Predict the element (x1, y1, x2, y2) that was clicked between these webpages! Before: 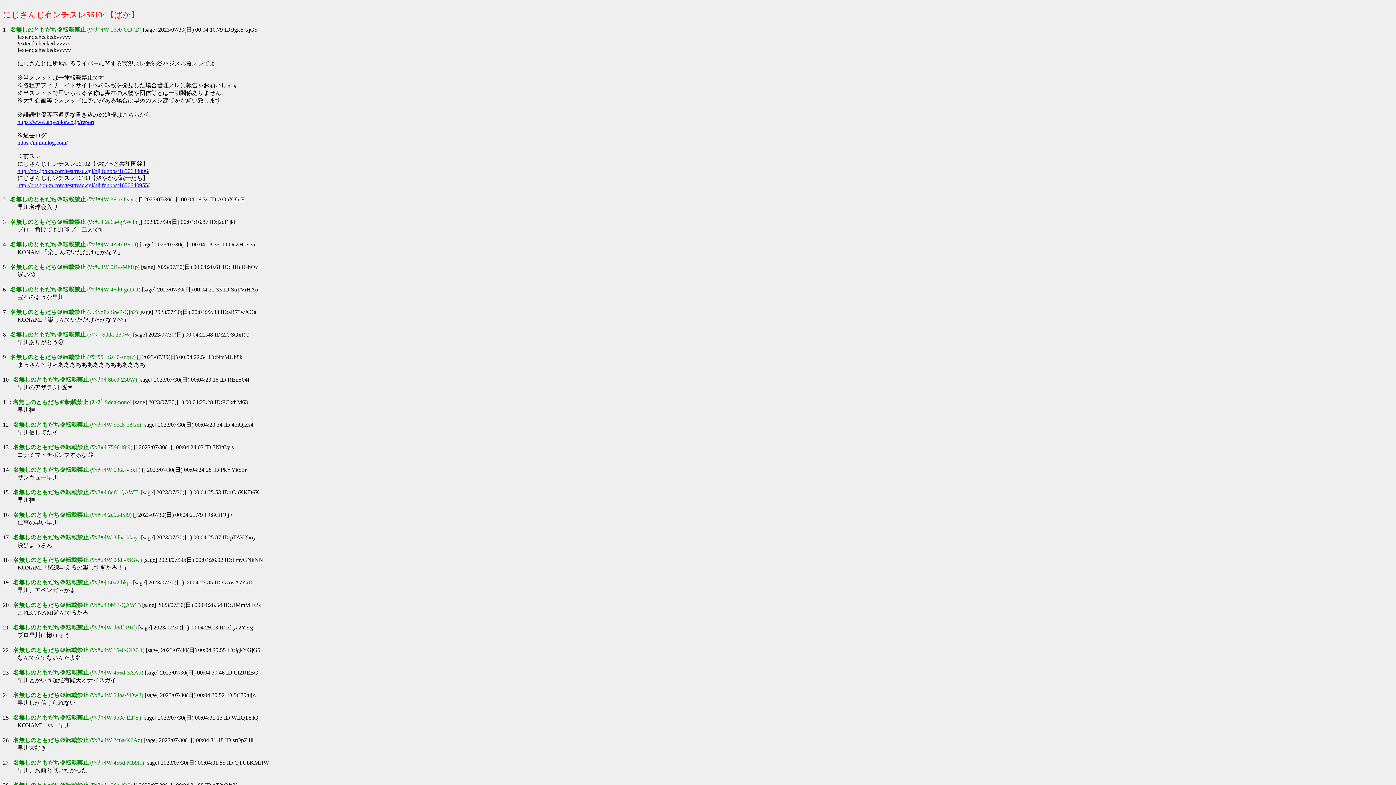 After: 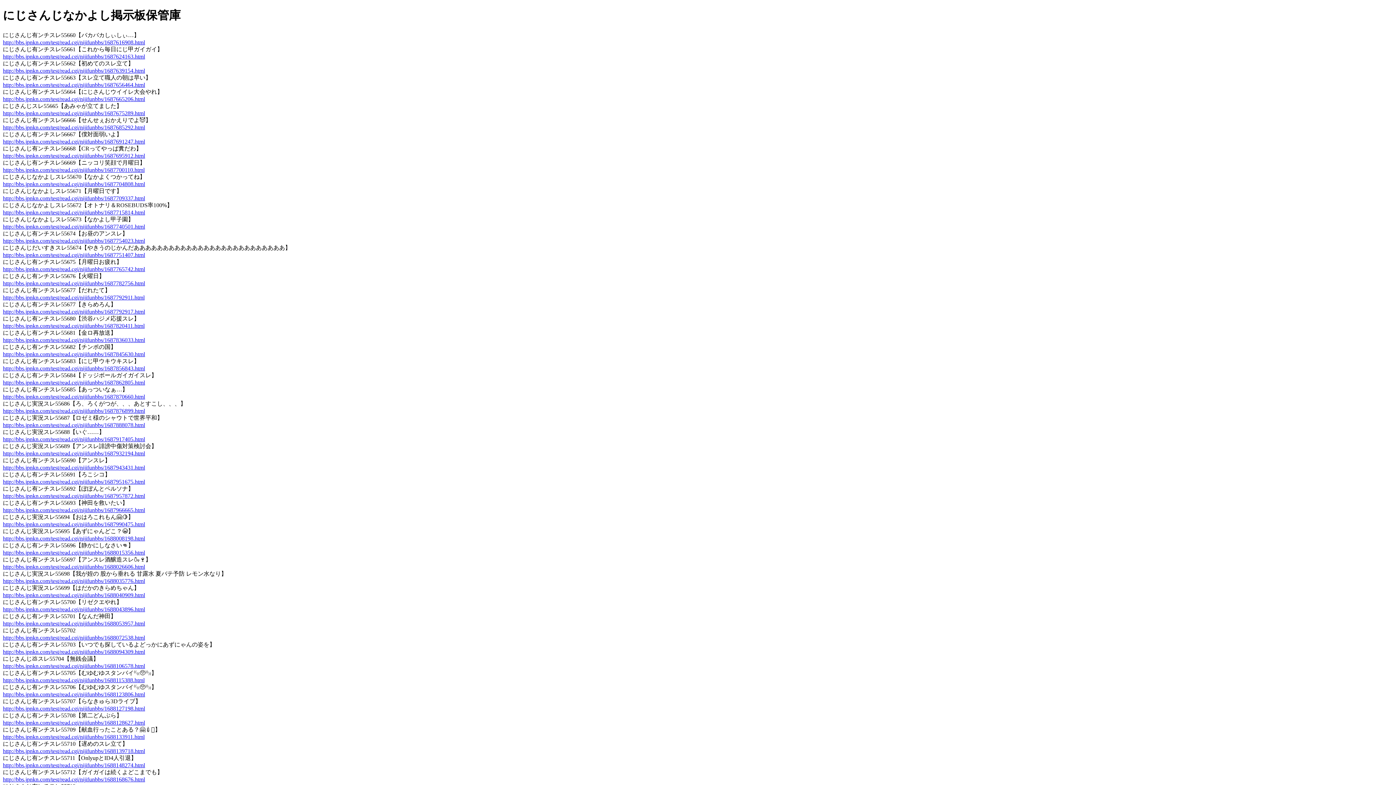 Action: bbox: (17, 139, 67, 145) label: https://nijifunlog.com/